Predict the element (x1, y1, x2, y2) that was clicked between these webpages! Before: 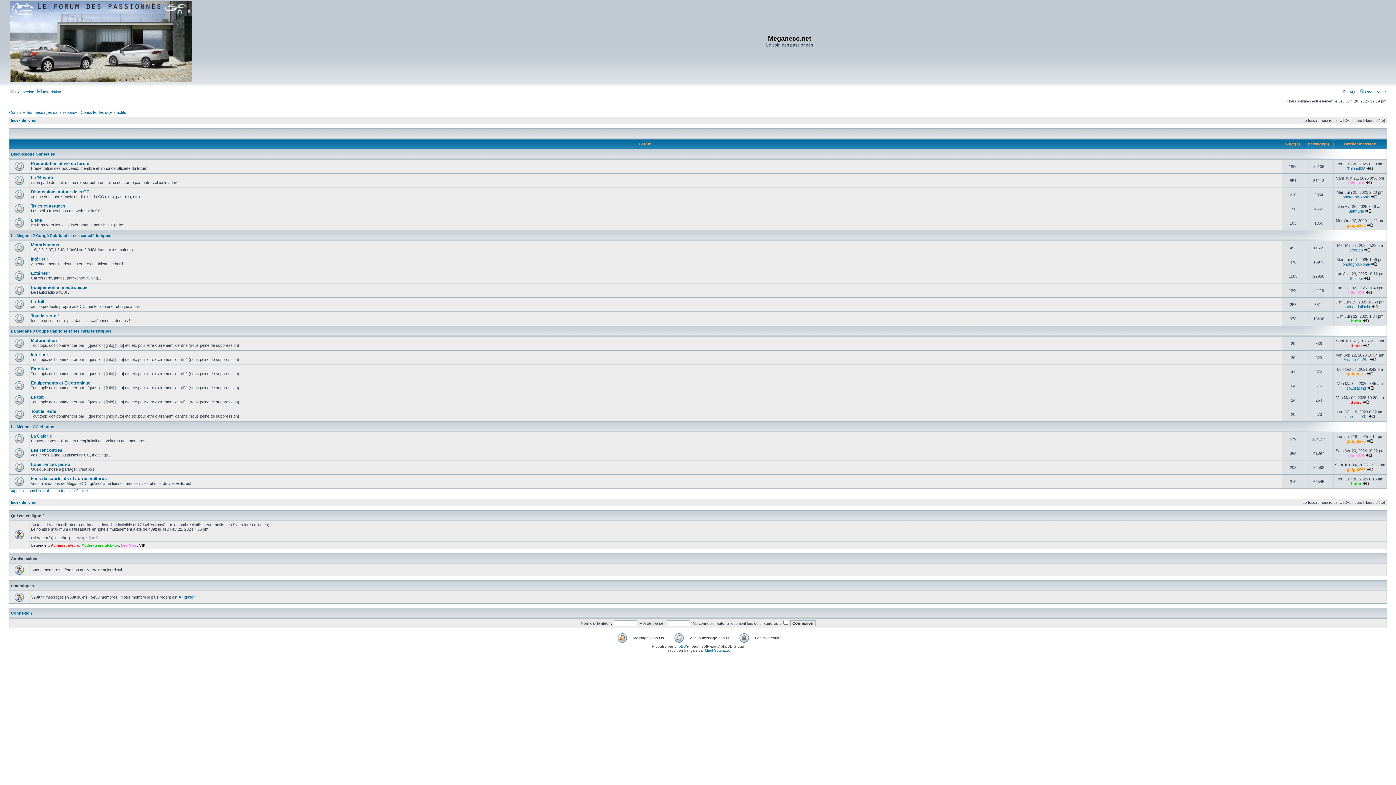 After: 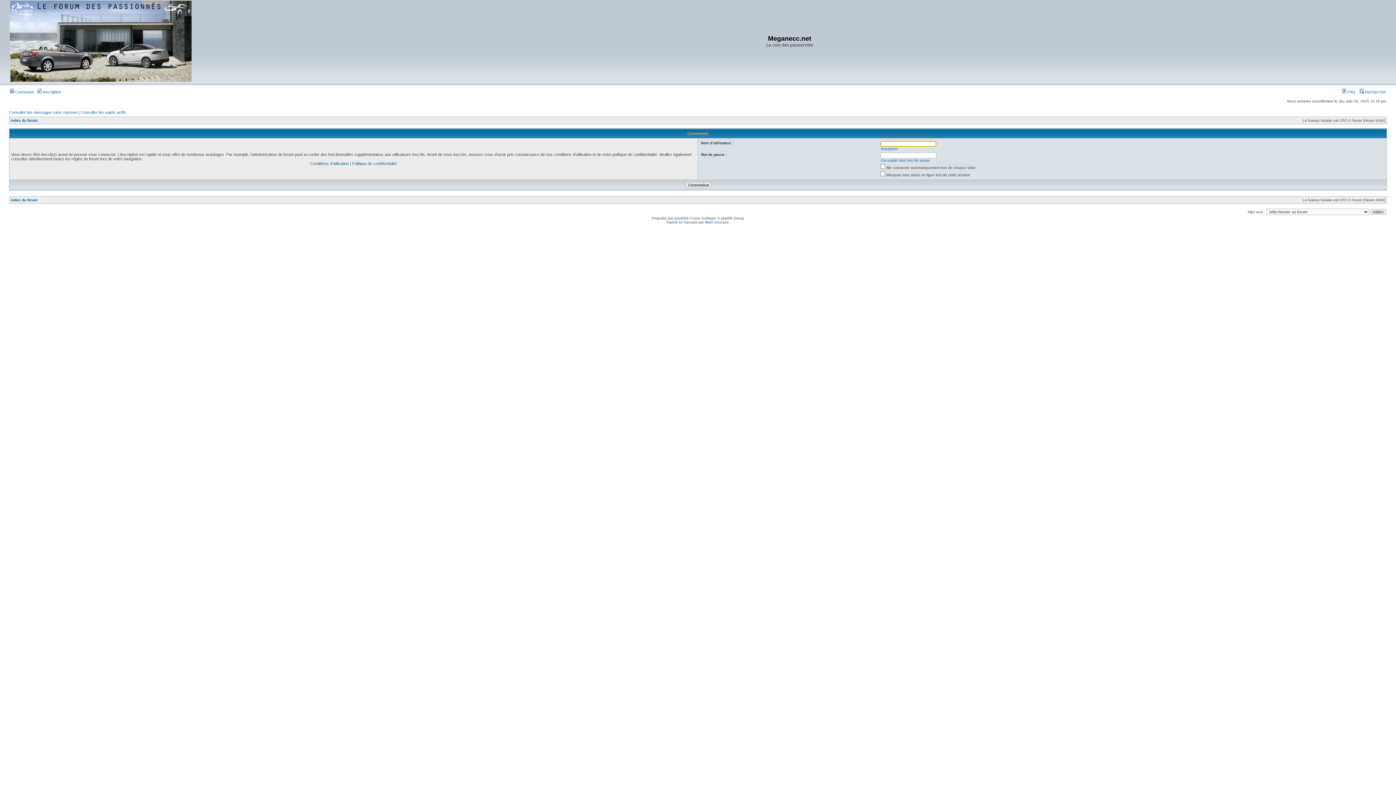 Action: label:  Connexion bbox: (9, 89, 34, 94)